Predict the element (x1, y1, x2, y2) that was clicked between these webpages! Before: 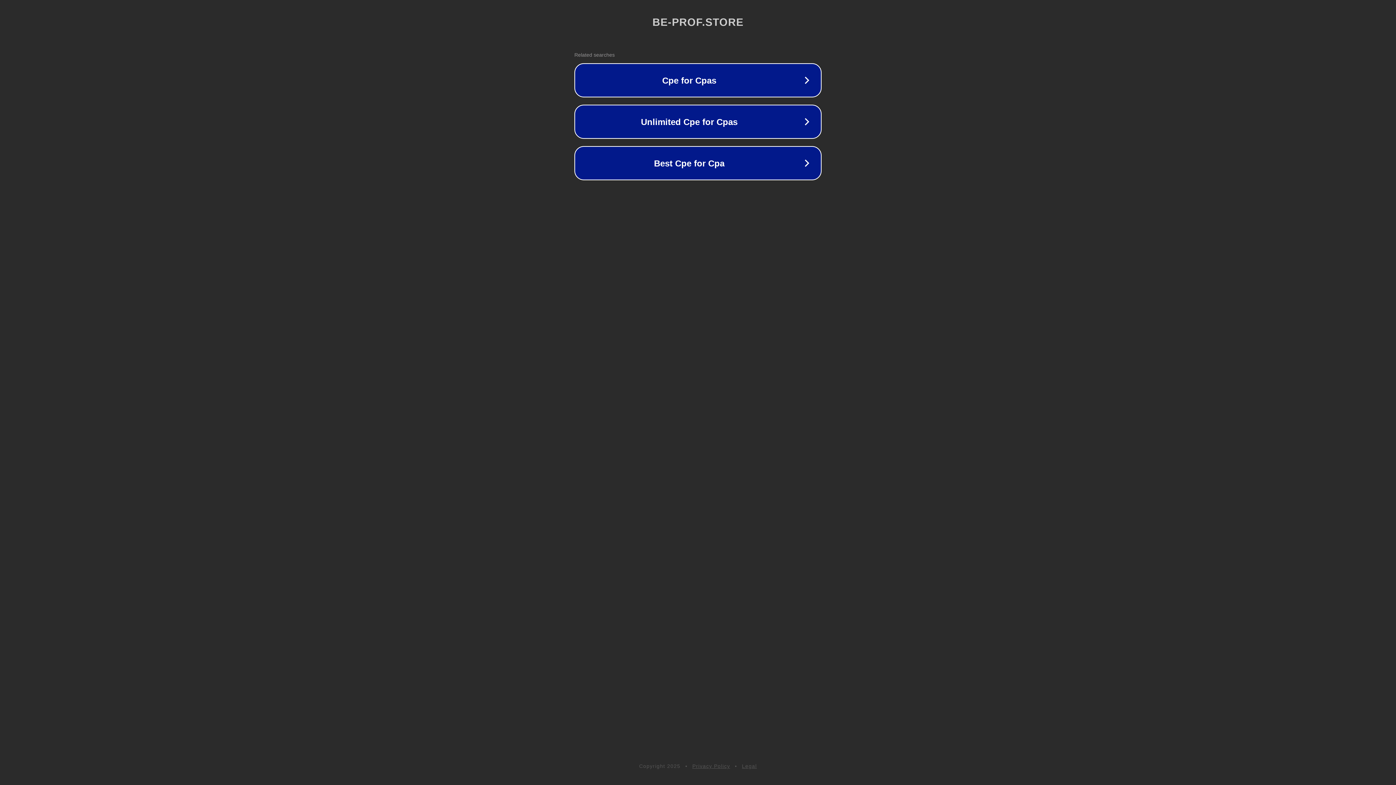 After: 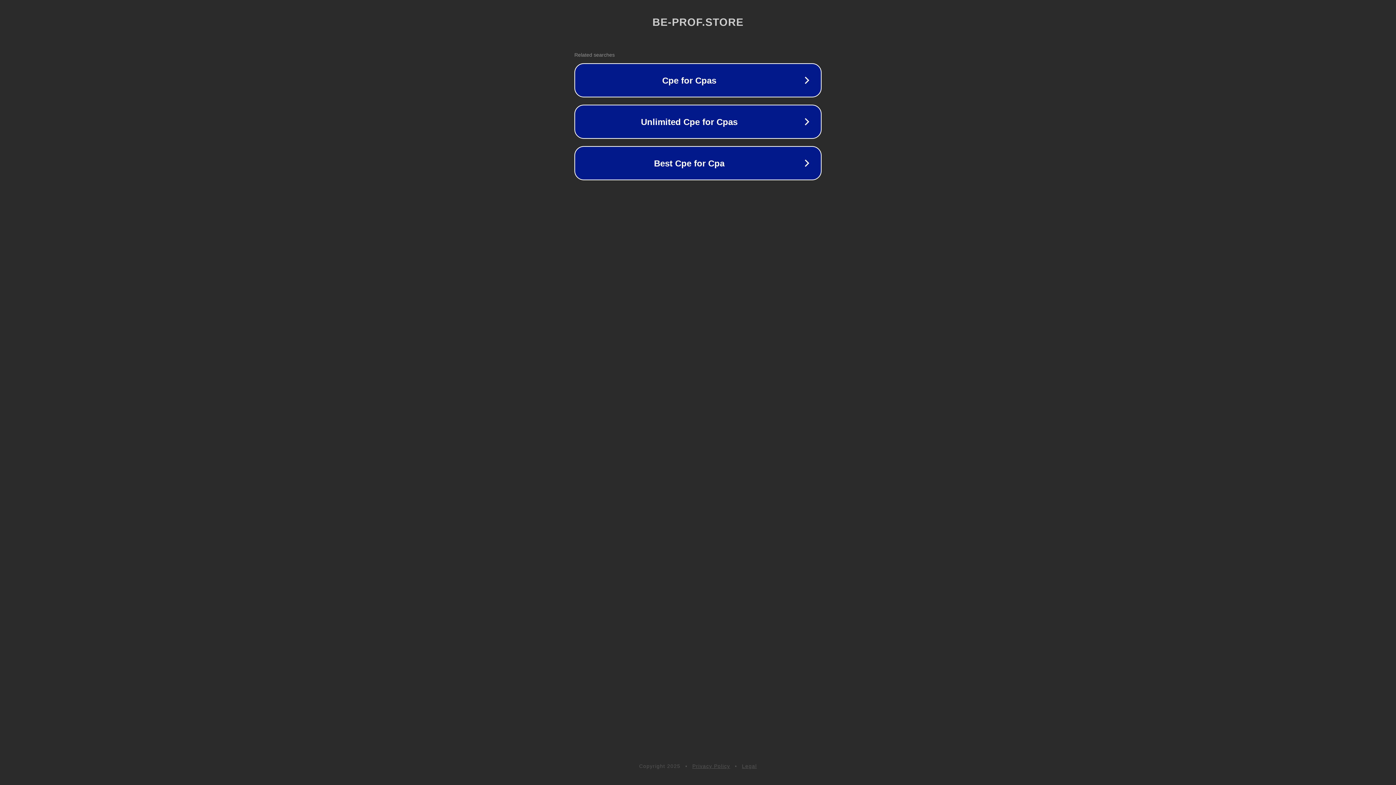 Action: bbox: (742, 763, 757, 769) label: Legal